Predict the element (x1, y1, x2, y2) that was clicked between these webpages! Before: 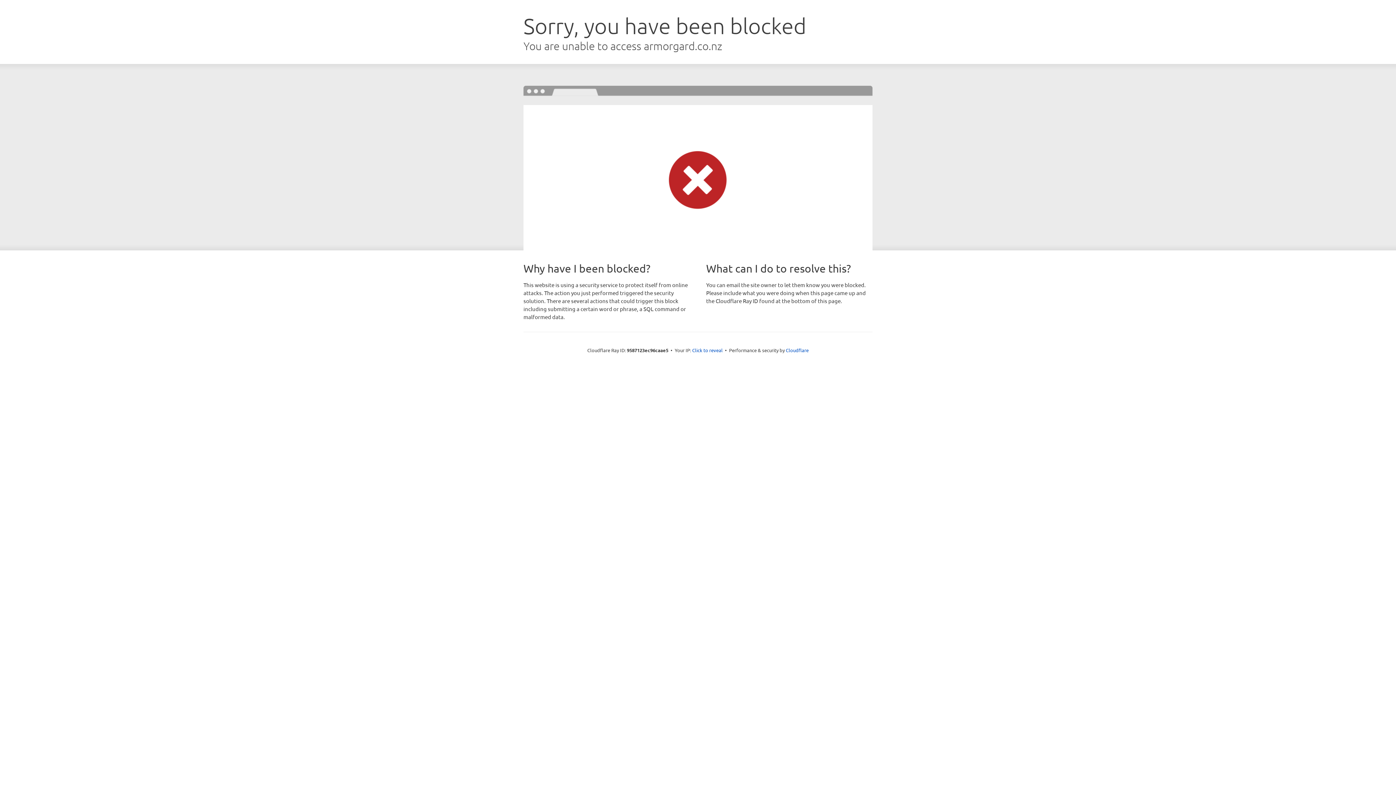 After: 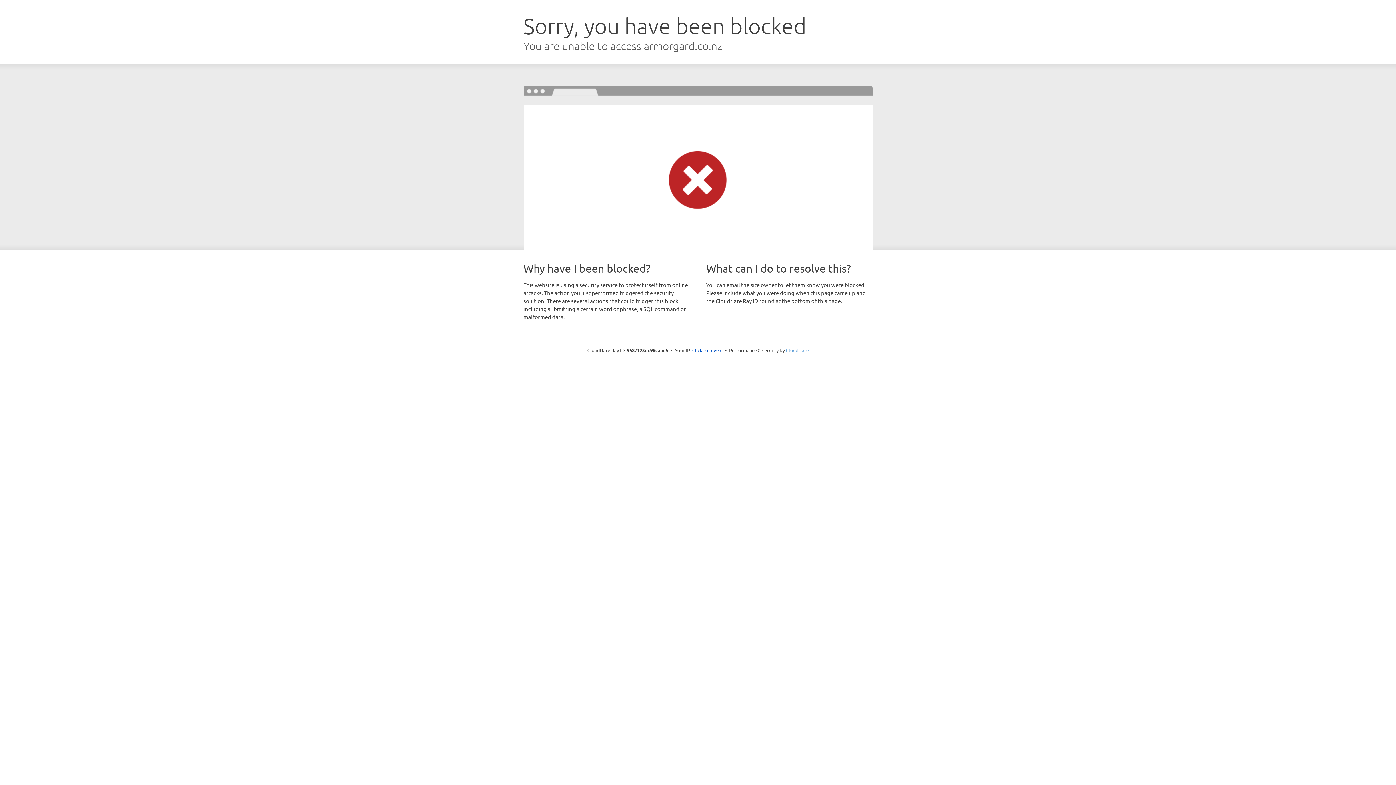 Action: label: Cloudflare bbox: (786, 347, 808, 353)